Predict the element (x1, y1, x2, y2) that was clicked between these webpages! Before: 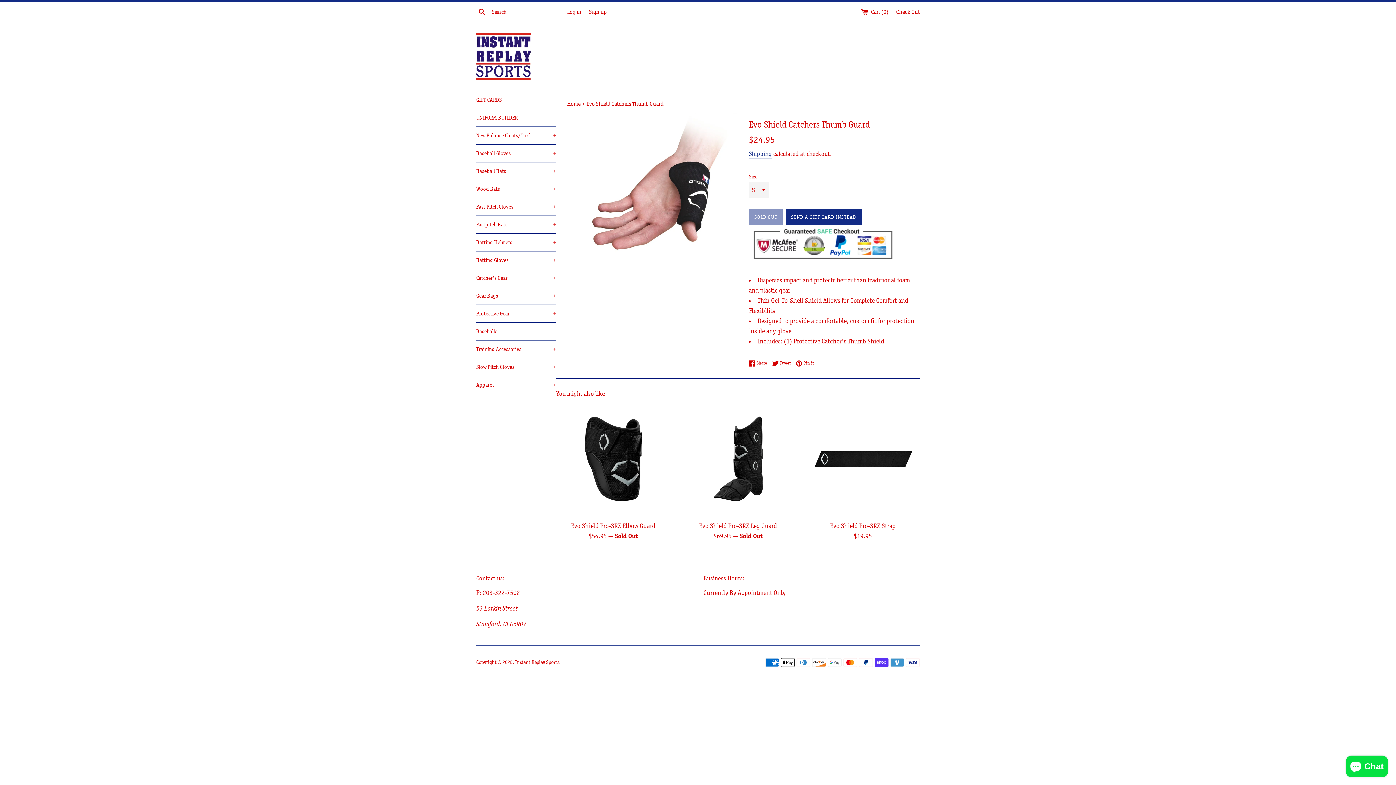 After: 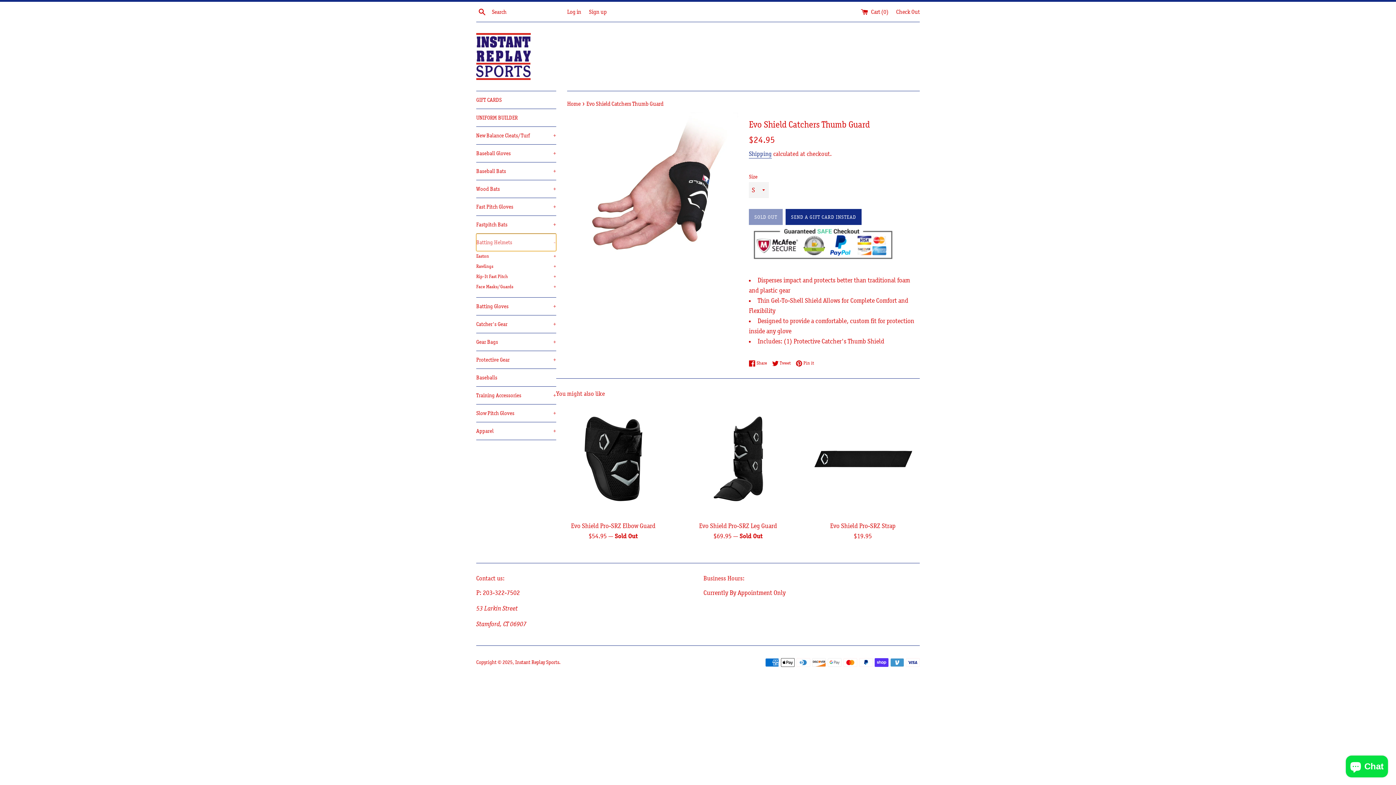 Action: bbox: (476, 233, 556, 251) label: Batting Helmets
+